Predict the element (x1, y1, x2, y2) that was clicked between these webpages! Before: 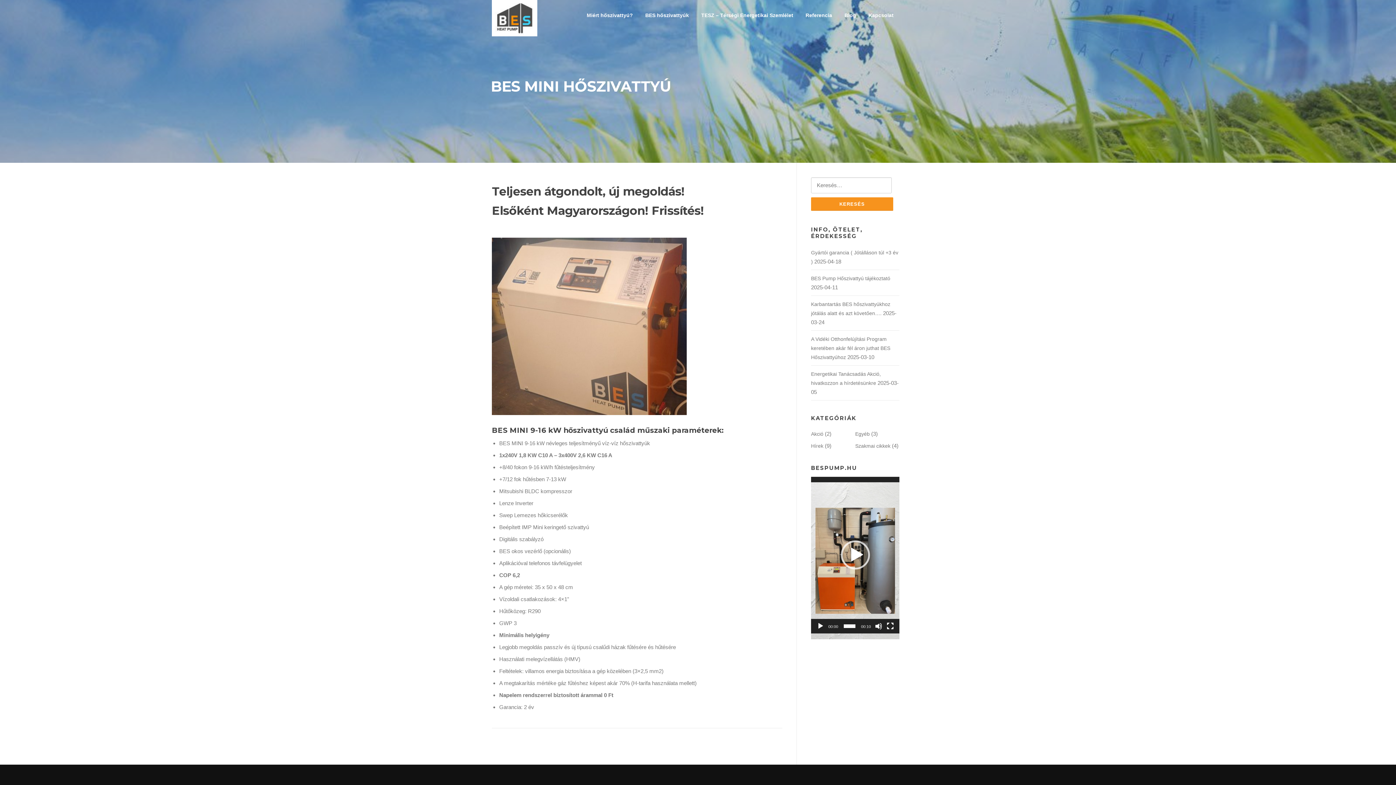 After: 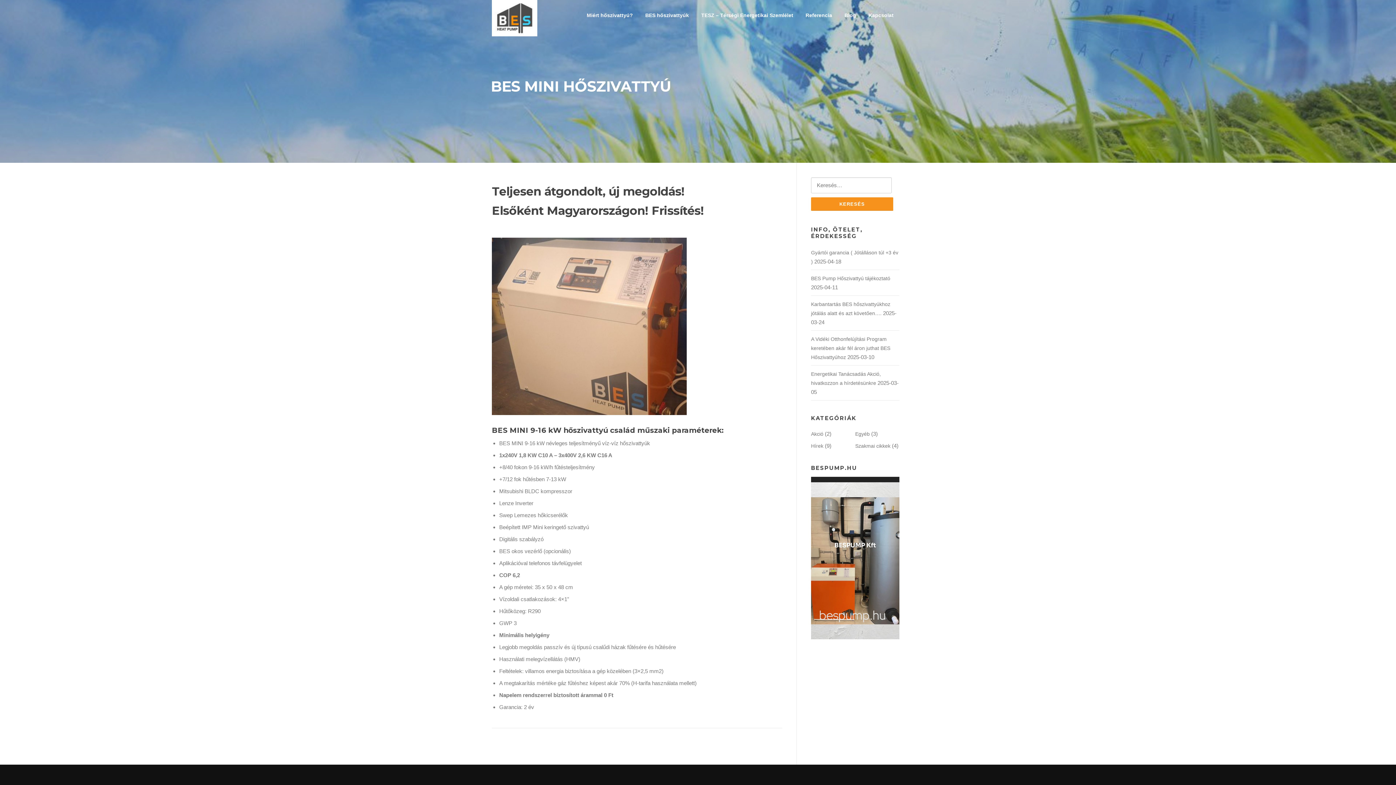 Action: bbox: (817, 623, 824, 630) label: Lejátszás